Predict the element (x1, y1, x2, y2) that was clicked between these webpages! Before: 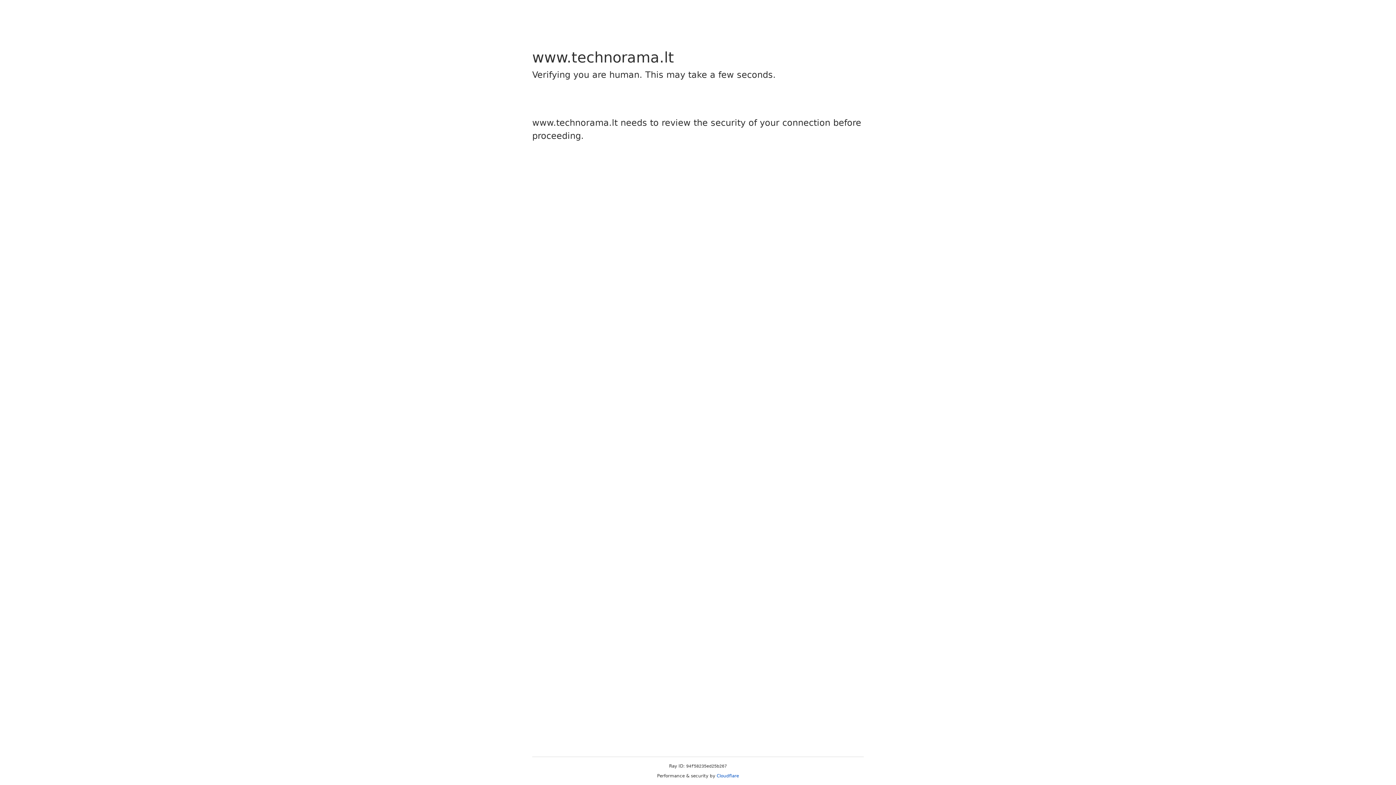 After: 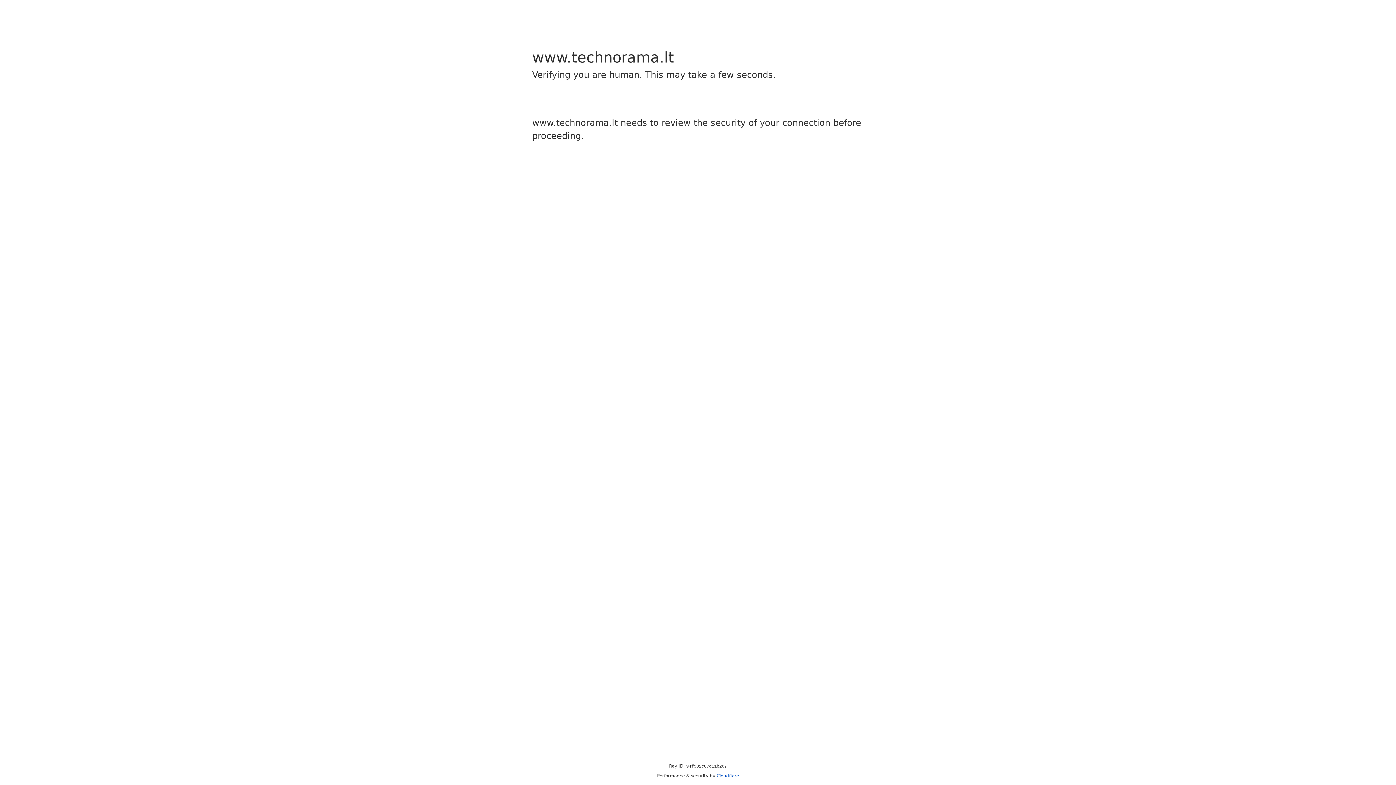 Action: label: Cloudflare bbox: (716, 773, 739, 778)